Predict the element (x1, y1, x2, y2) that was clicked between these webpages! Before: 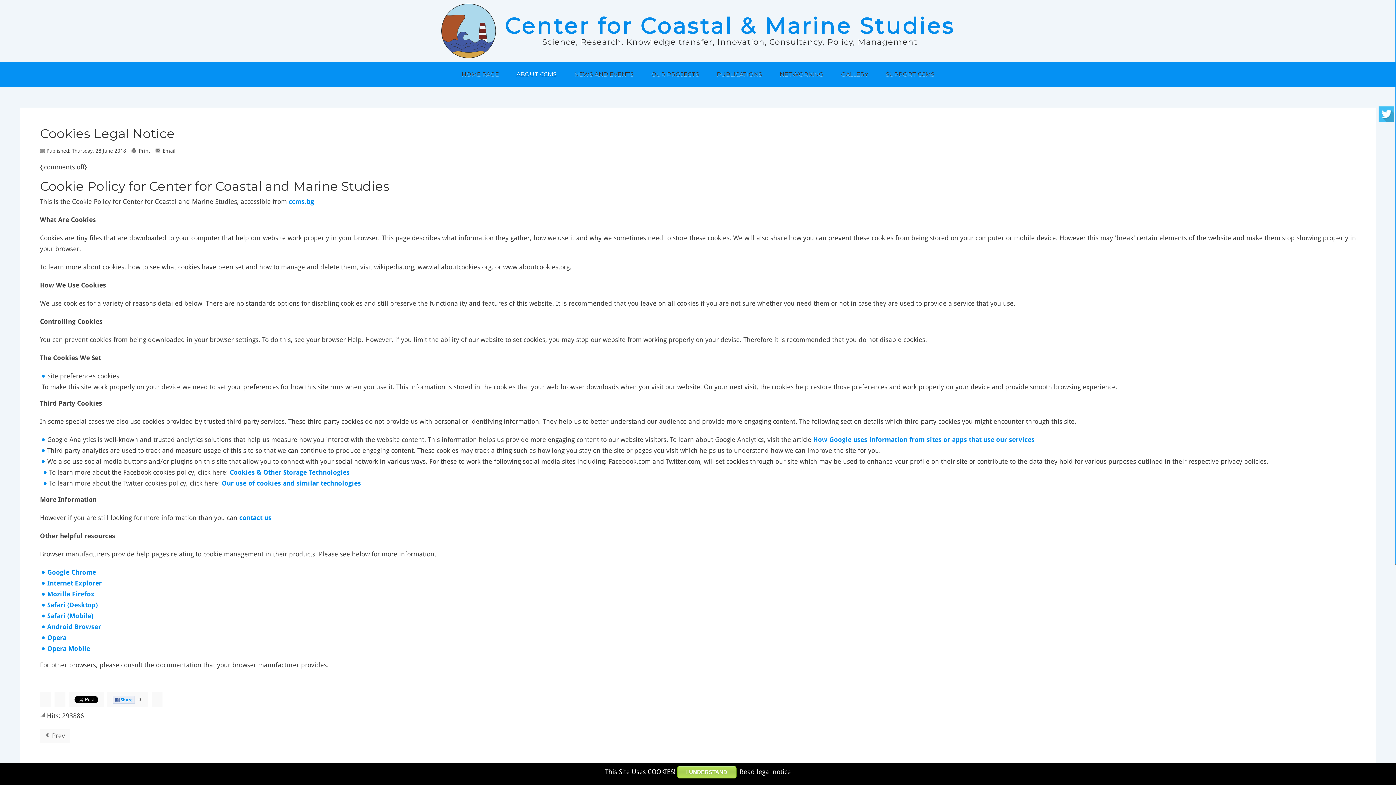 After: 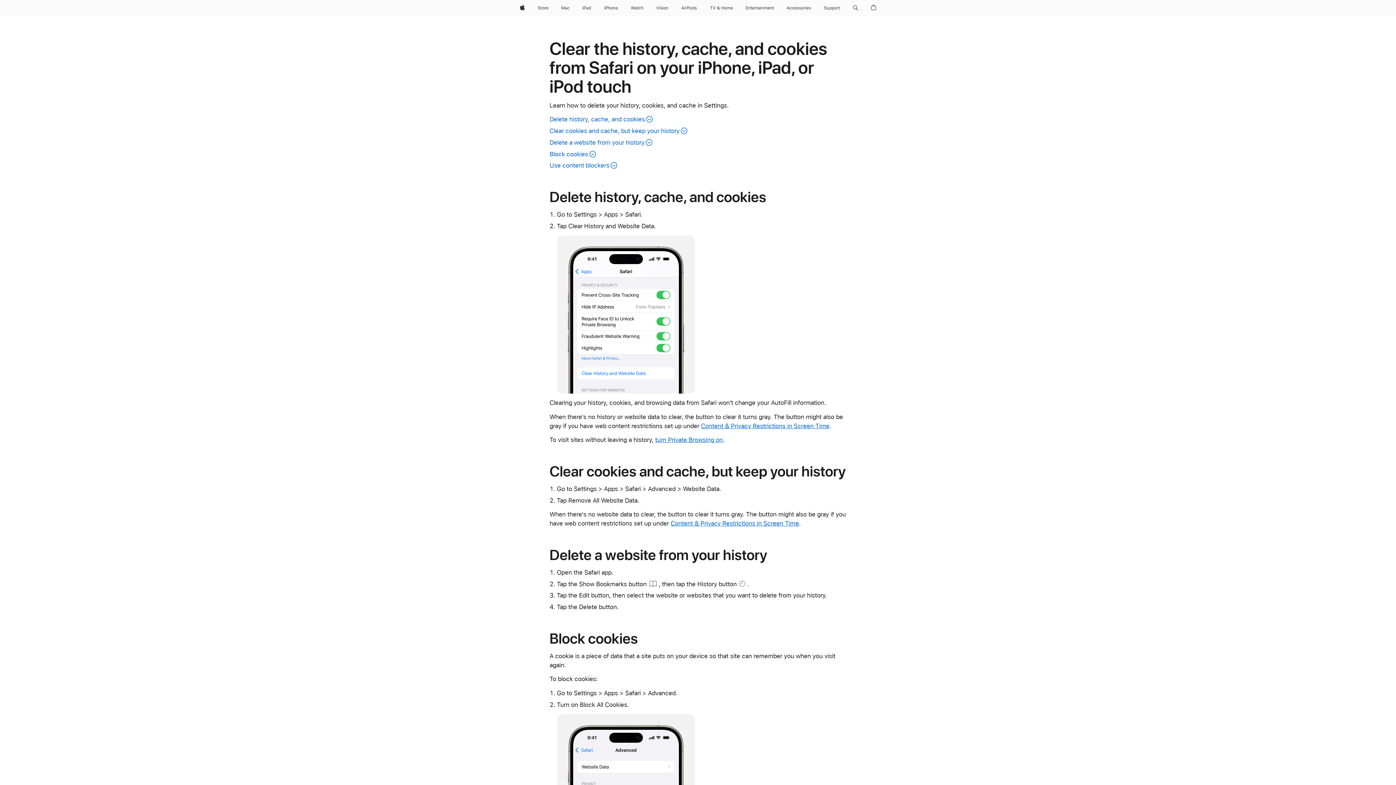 Action: bbox: (47, 612, 93, 620) label: Safari (Mobile)